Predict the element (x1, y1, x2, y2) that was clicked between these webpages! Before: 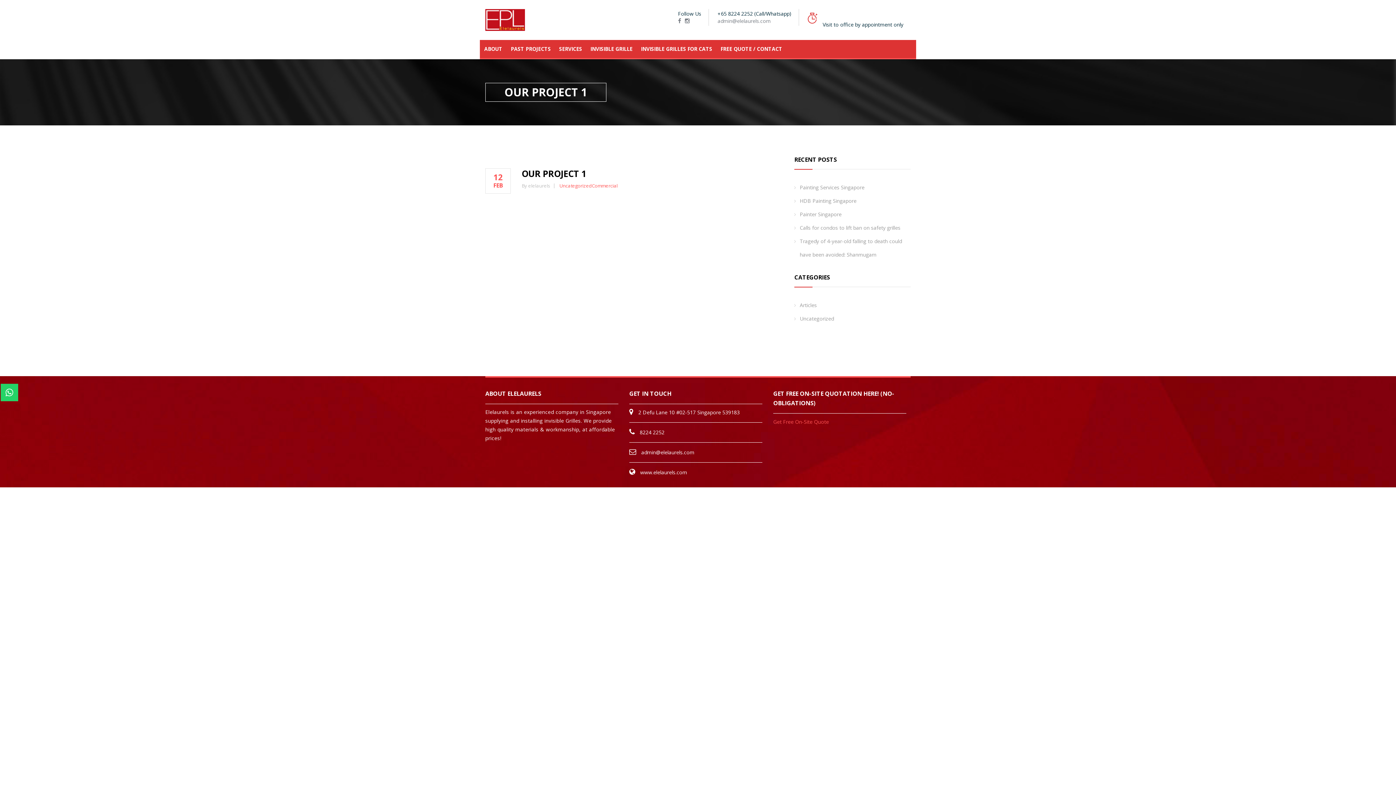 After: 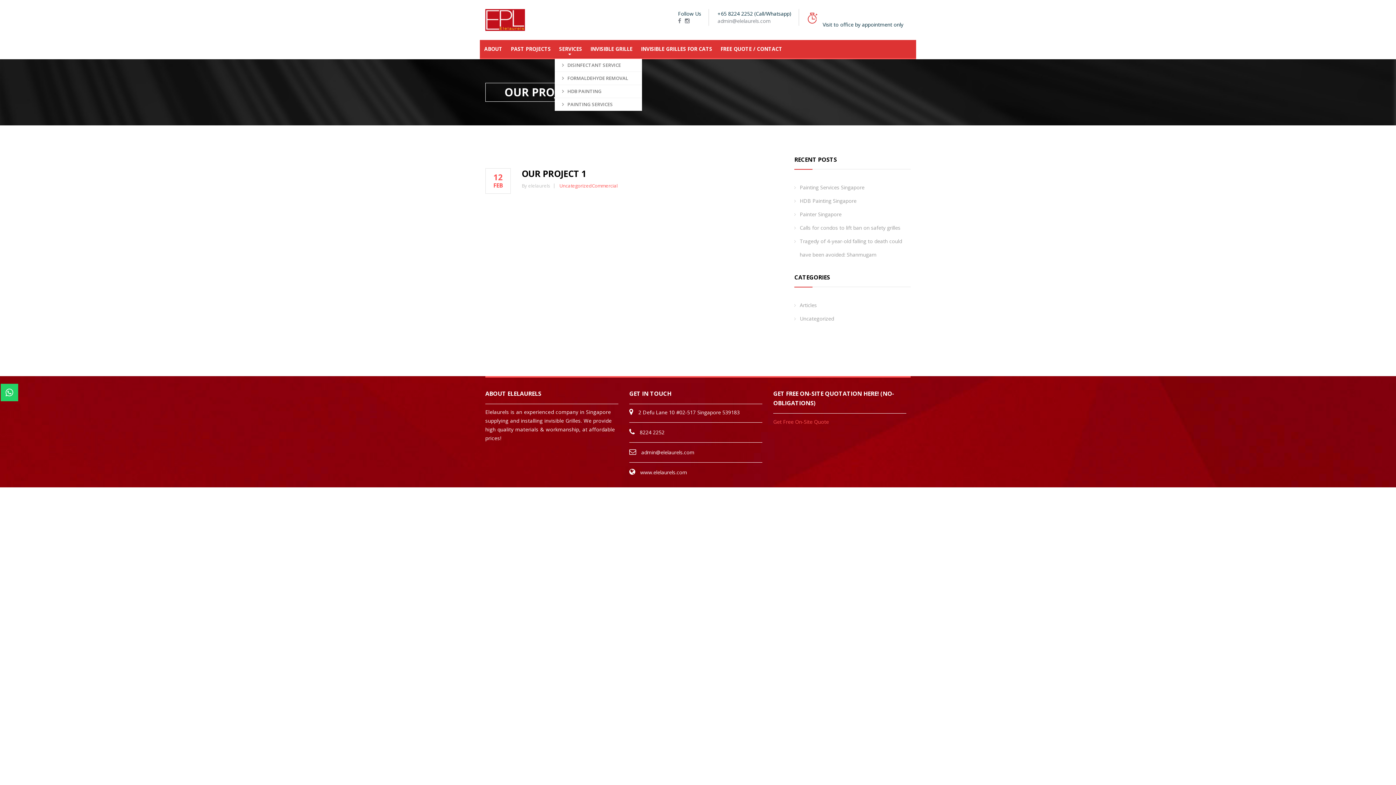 Action: label: SERVICES bbox: (554, 40, 586, 58)